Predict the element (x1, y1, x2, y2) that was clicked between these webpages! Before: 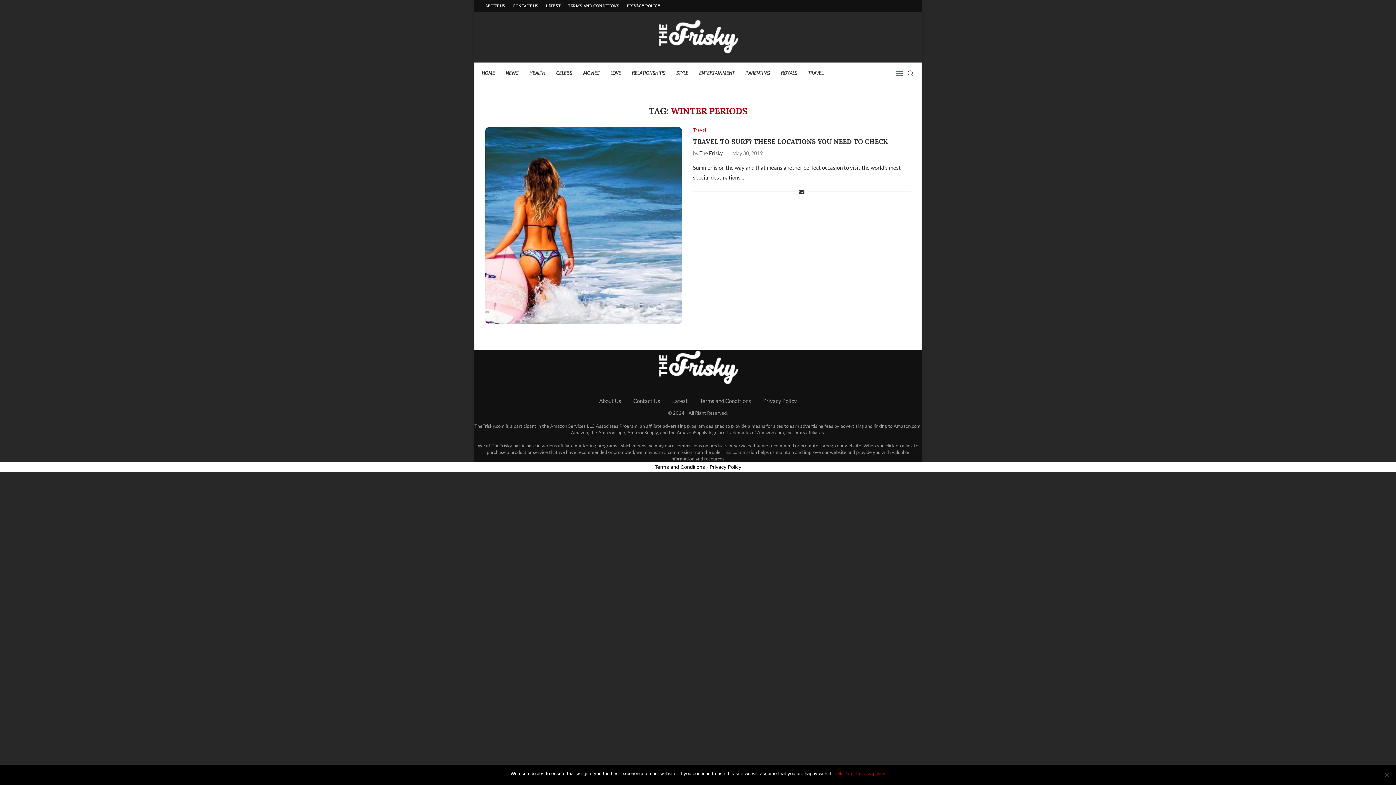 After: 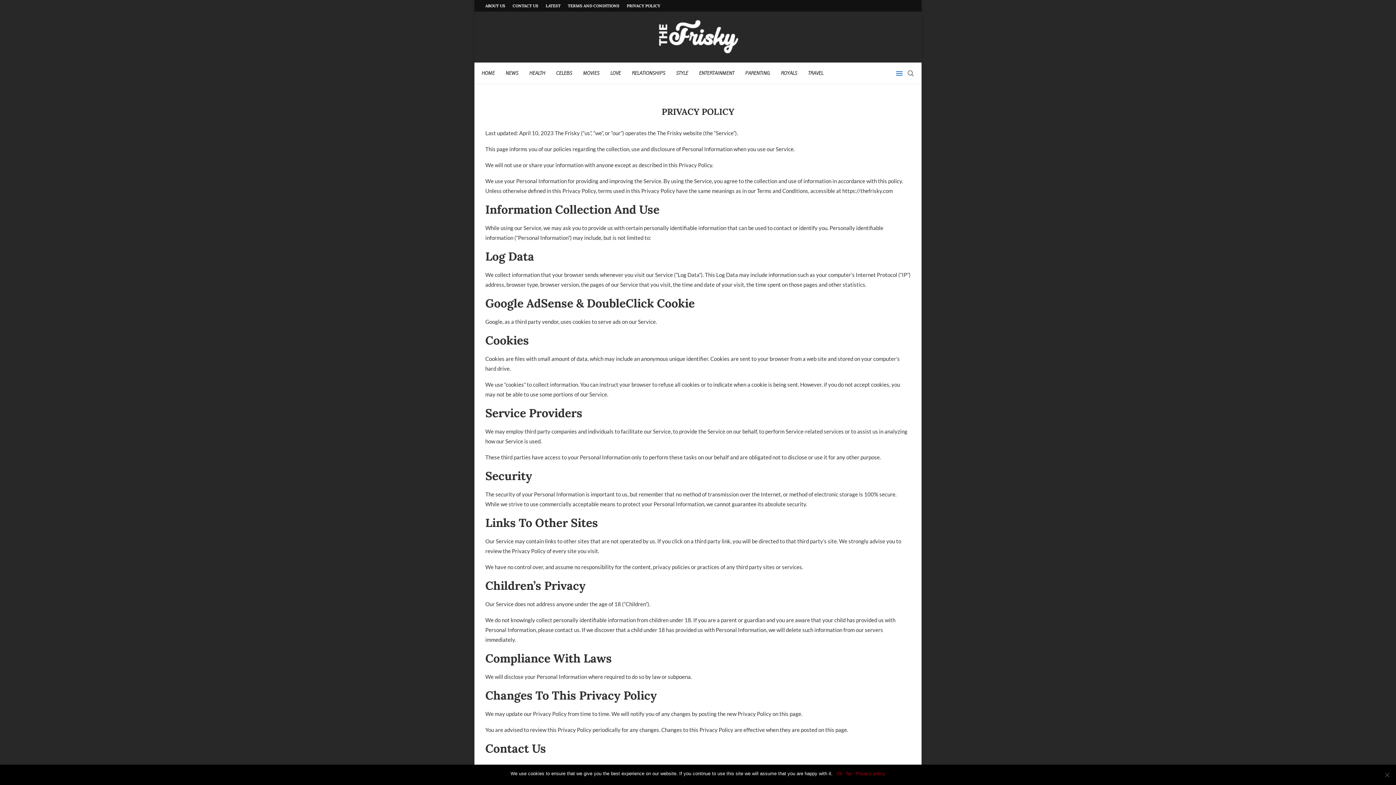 Action: bbox: (626, 0, 660, 11) label: PRIVACY POLICY